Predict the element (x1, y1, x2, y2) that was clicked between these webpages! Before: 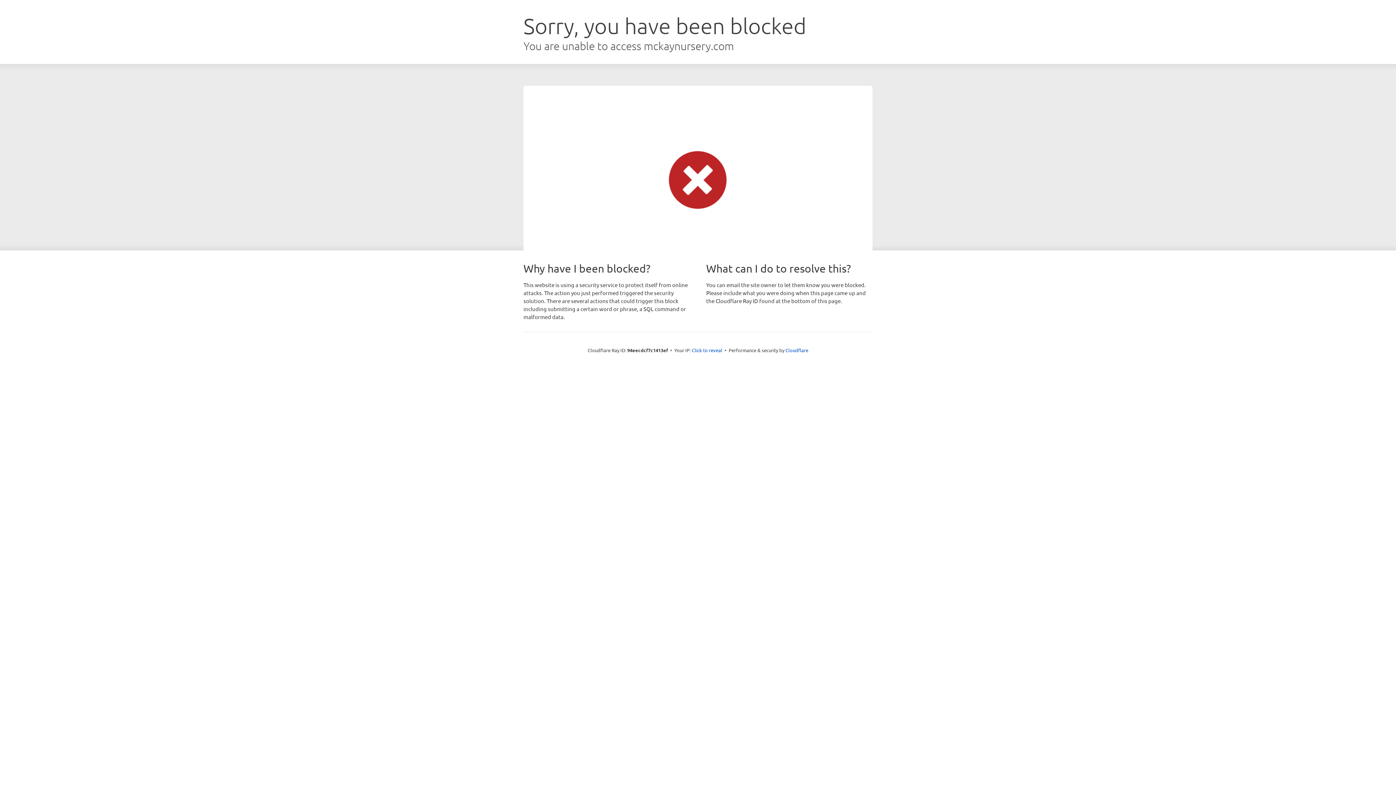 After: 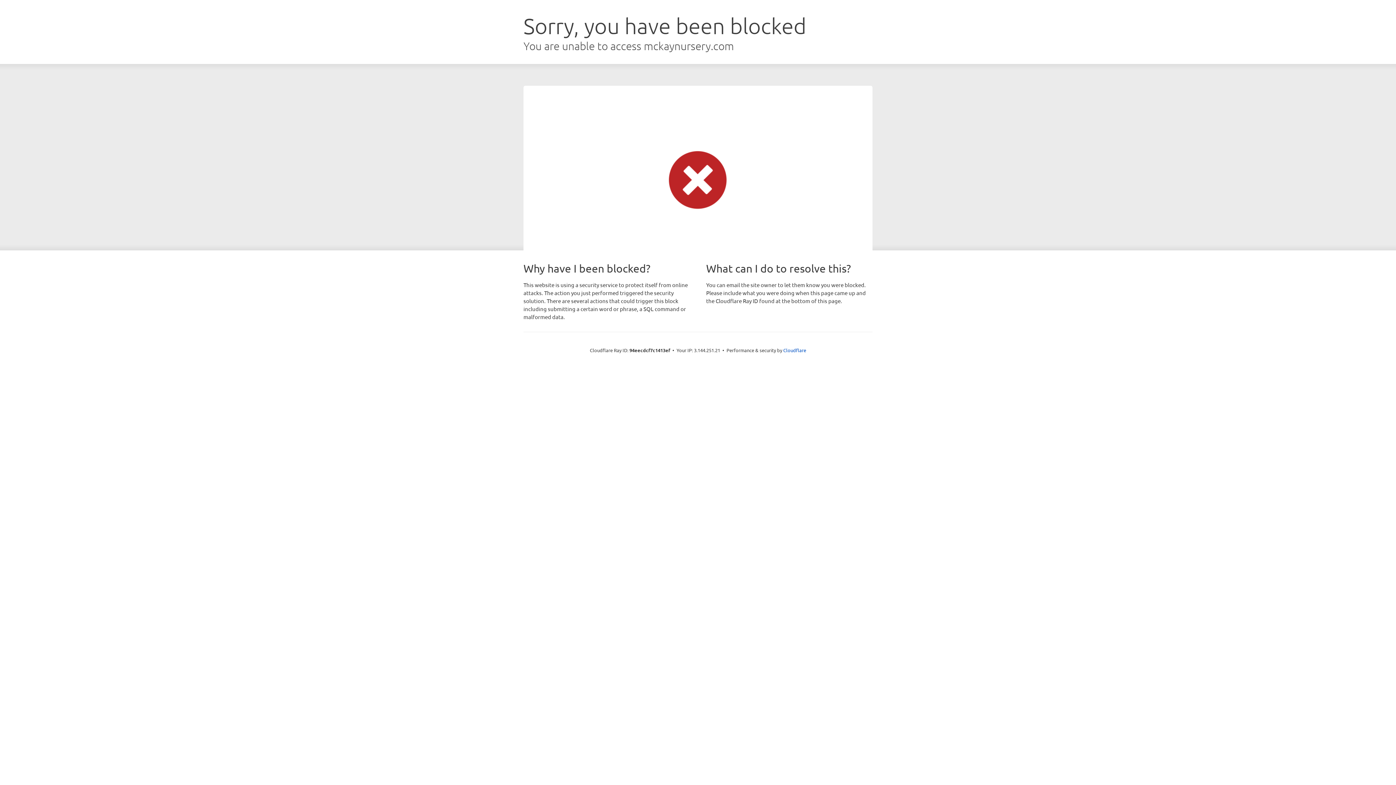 Action: bbox: (692, 346, 722, 353) label: Click to reveal